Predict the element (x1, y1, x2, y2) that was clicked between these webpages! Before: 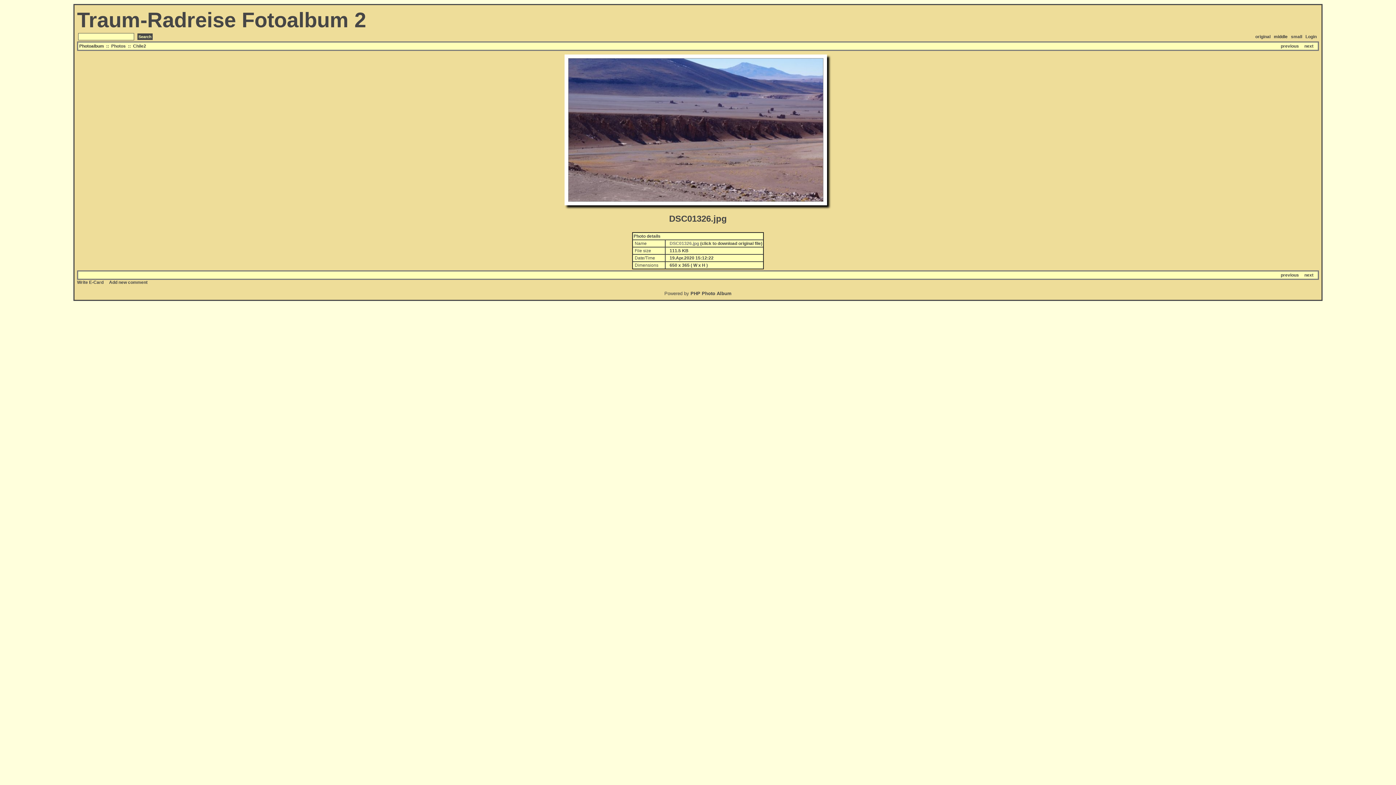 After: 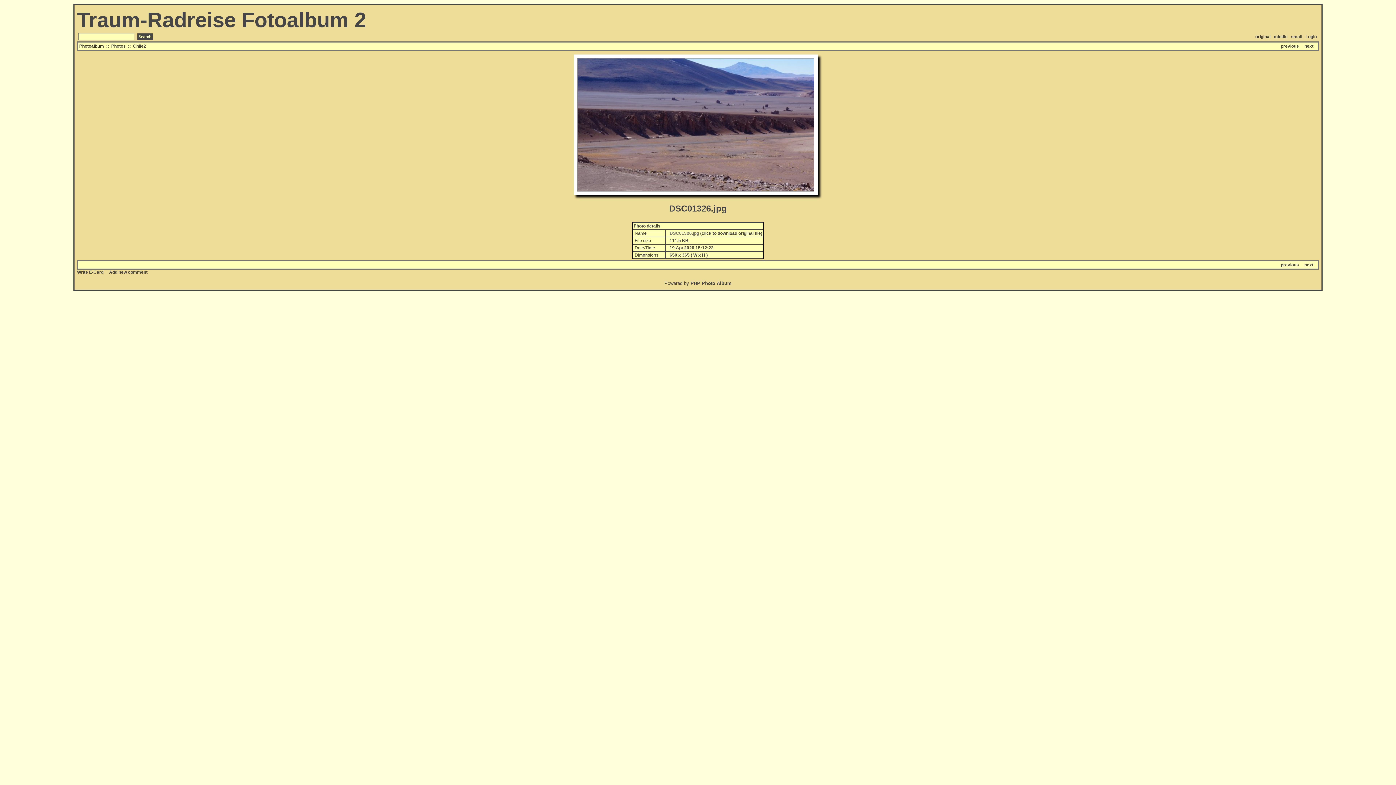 Action: label: original bbox: (1255, 34, 1270, 39)